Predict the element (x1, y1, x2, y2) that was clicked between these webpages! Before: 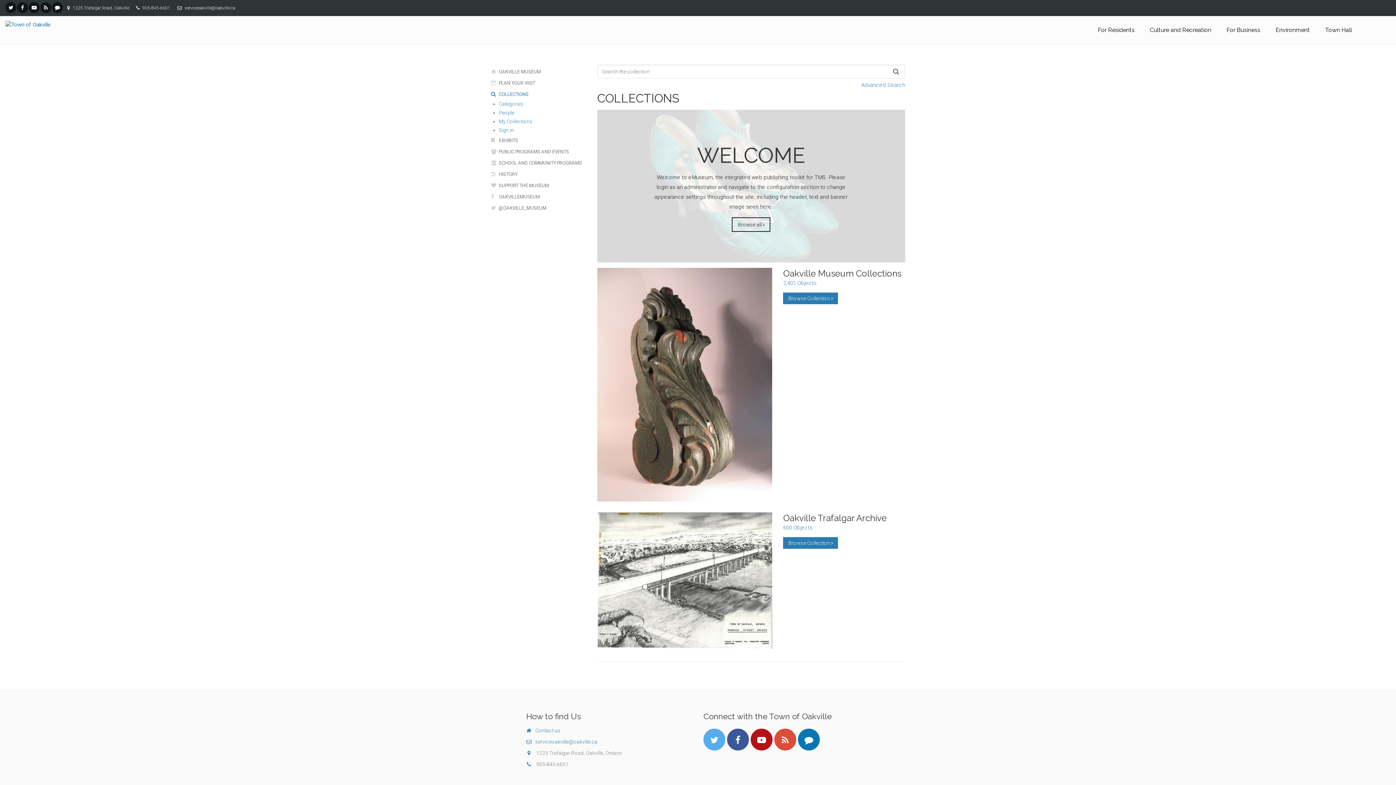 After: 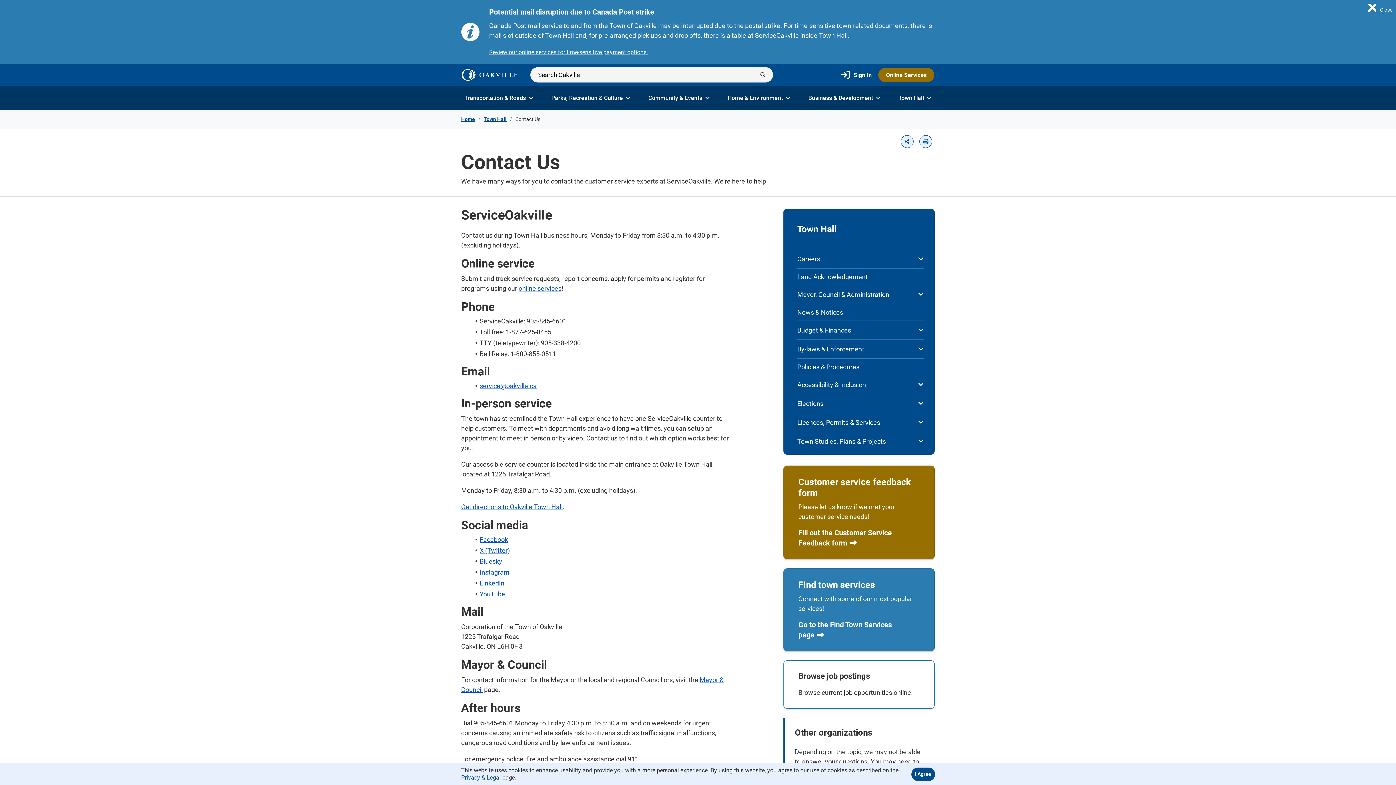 Action: label: Contact us bbox: (526, 727, 560, 733)